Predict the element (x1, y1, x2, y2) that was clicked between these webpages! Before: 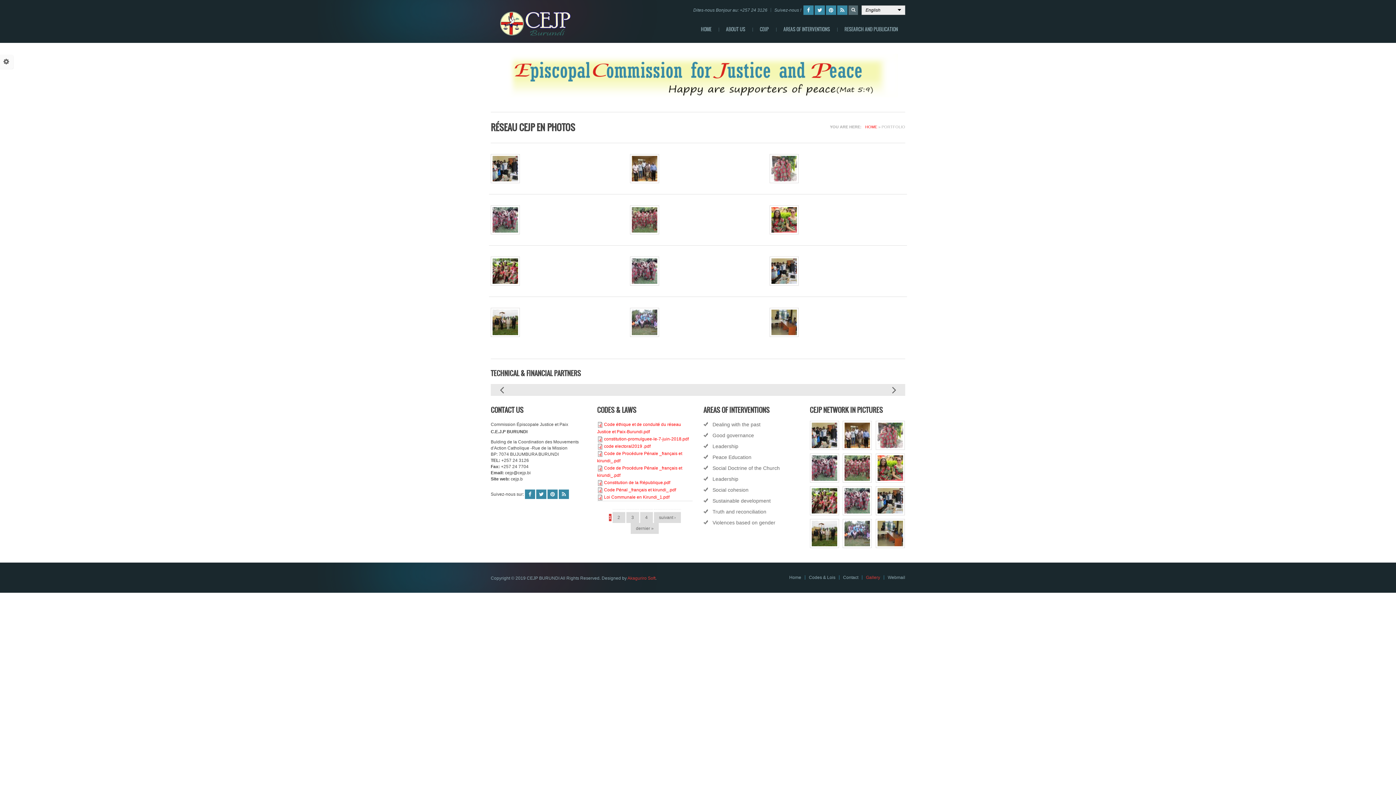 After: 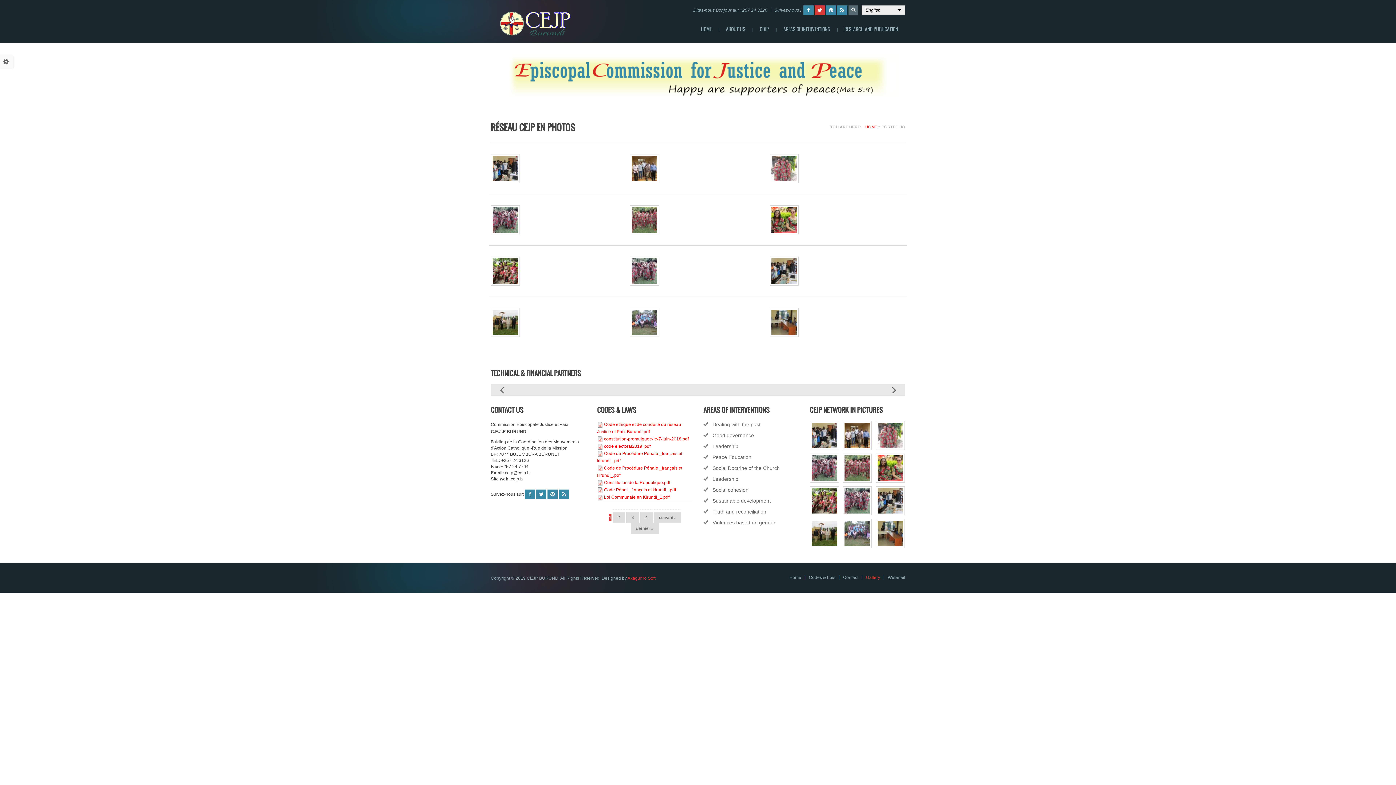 Action: bbox: (814, 10, 825, 16)